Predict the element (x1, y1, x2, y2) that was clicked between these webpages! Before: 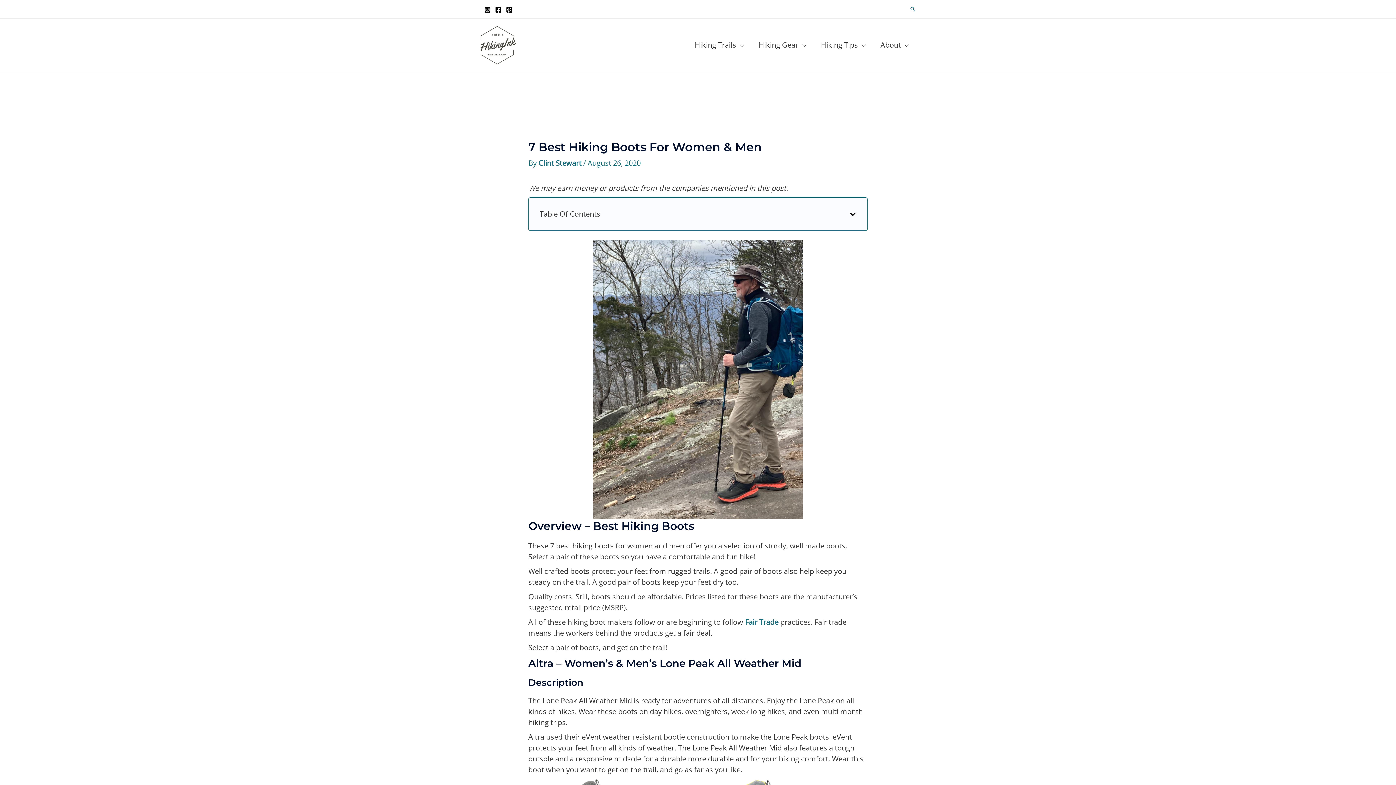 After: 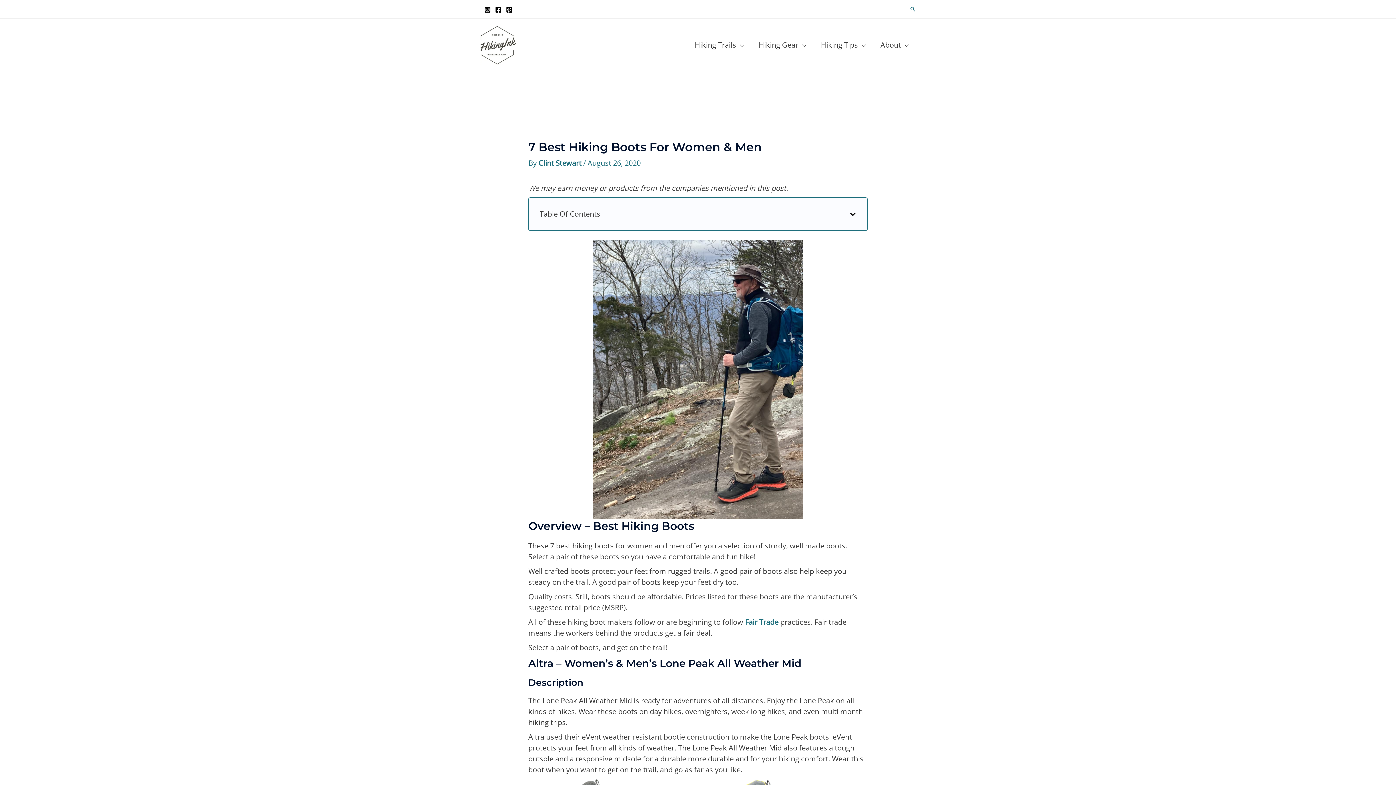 Action: bbox: (506, 6, 512, 12) label: Pinterest